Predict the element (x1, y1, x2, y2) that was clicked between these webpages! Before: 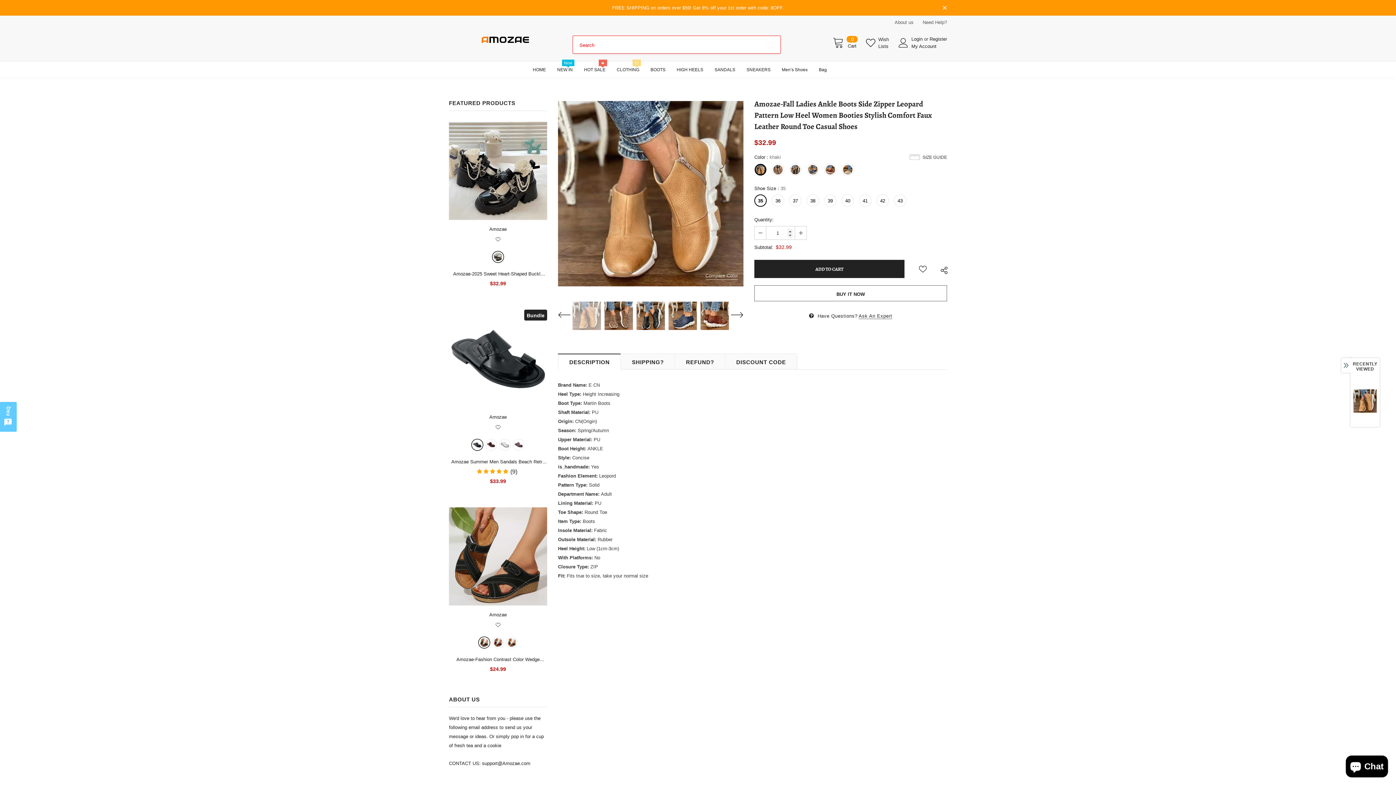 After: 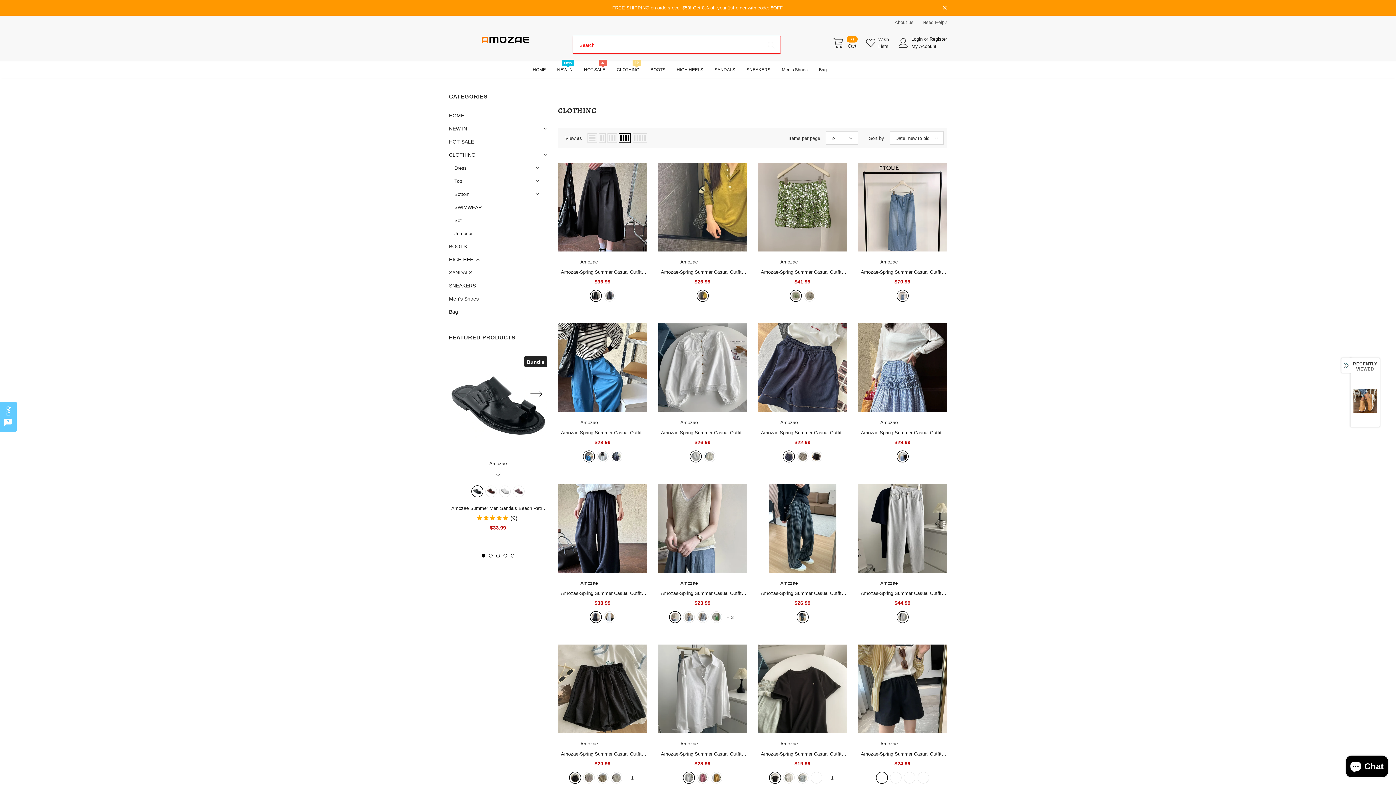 Action: label: CLOTHING
👕 bbox: (616, 61, 639, 77)